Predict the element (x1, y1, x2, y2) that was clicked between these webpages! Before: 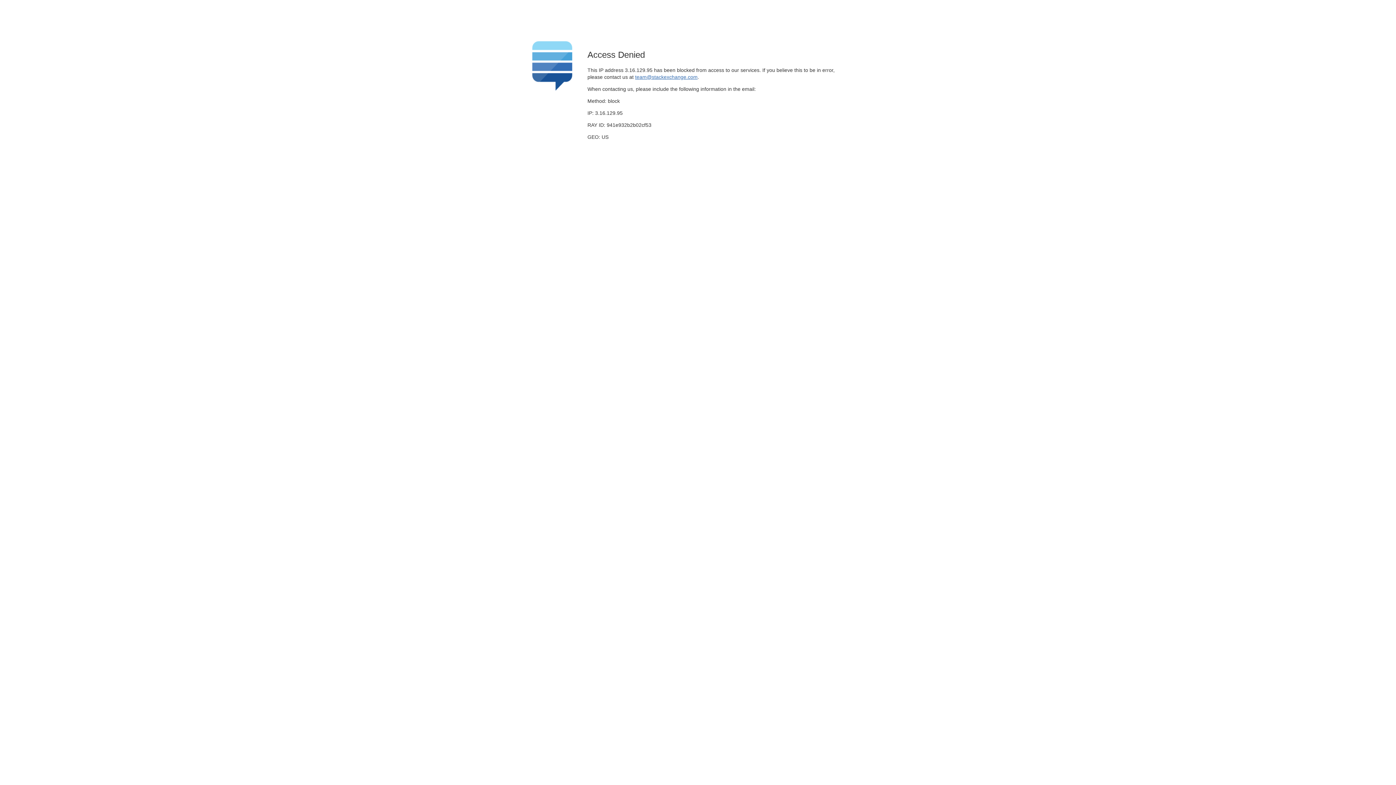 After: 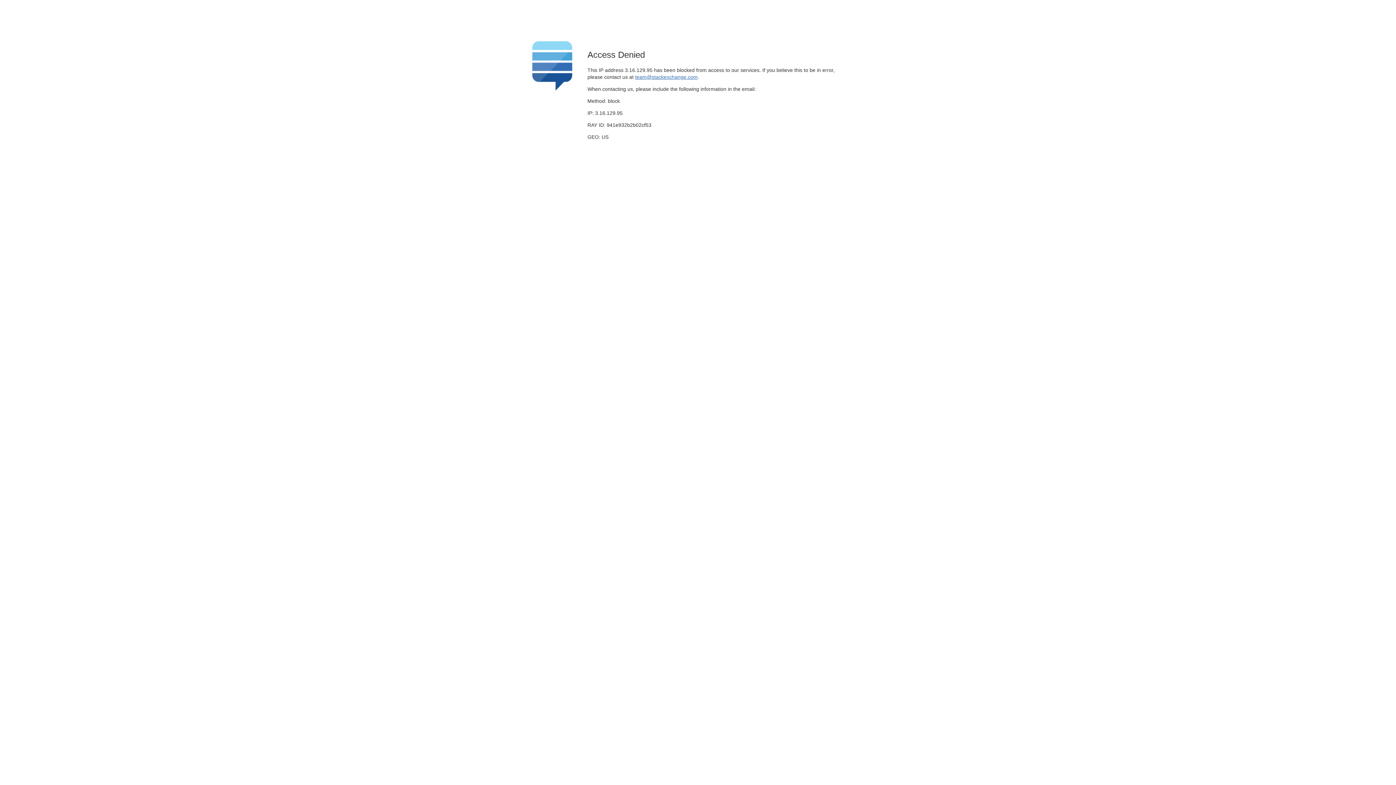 Action: bbox: (635, 74, 697, 79) label: team@stackexchange.com